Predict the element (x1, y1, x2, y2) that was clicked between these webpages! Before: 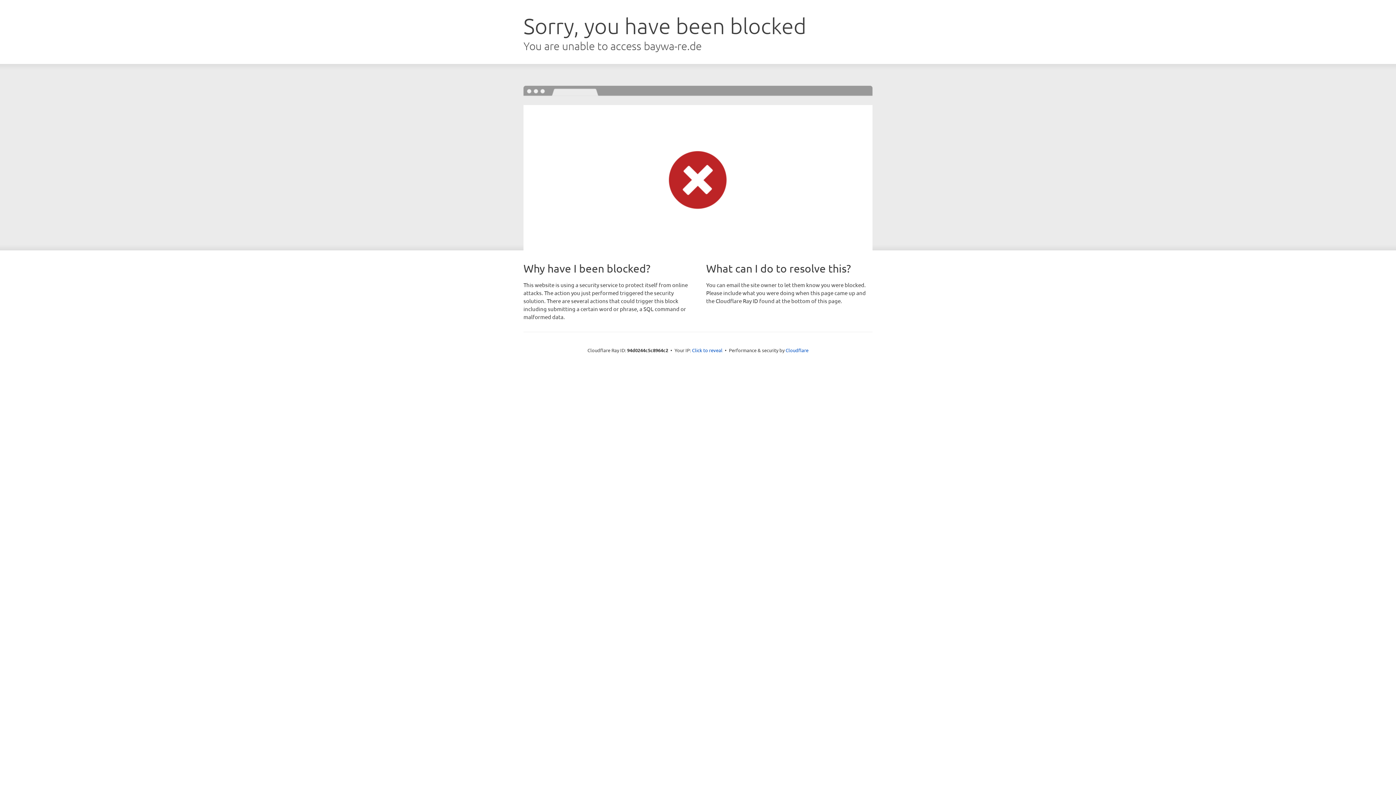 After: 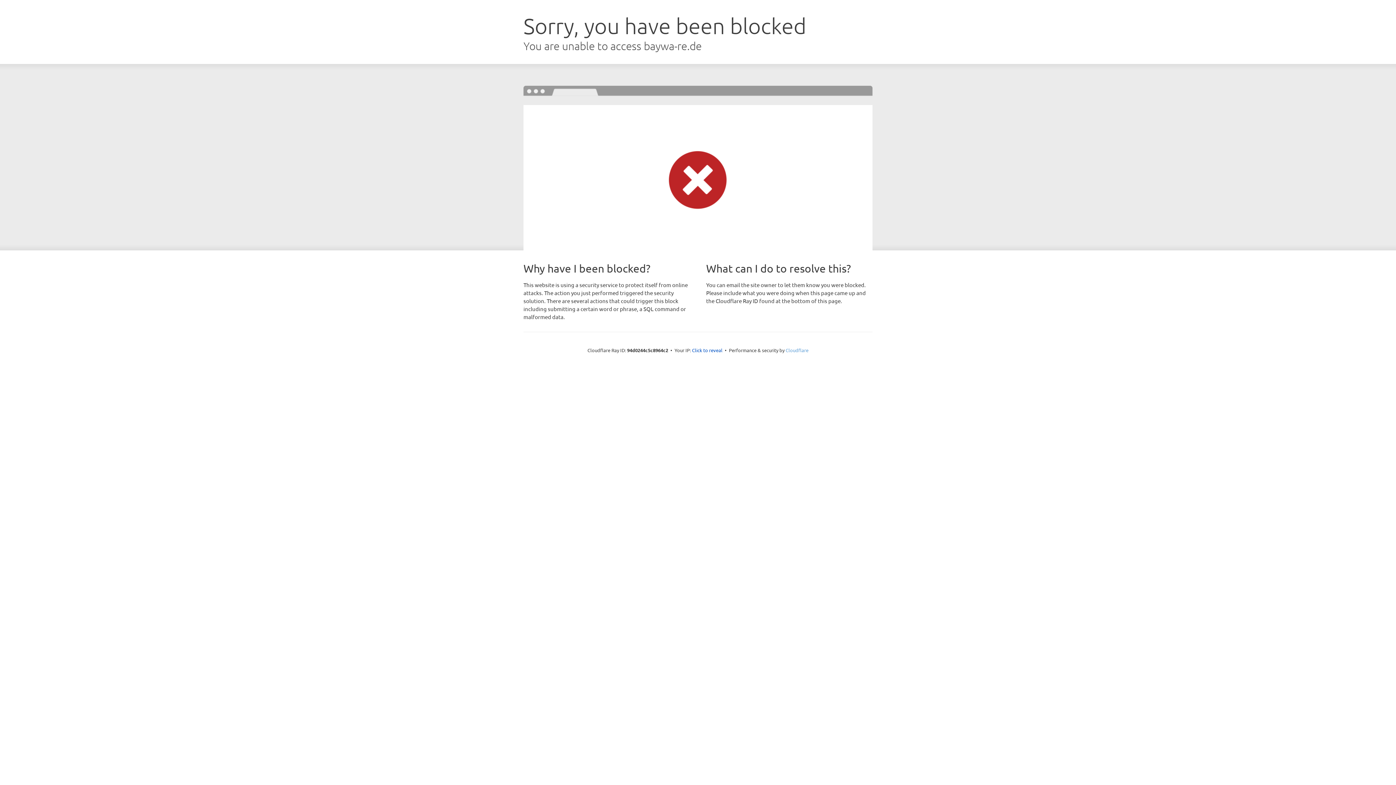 Action: bbox: (785, 347, 808, 353) label: Cloudflare